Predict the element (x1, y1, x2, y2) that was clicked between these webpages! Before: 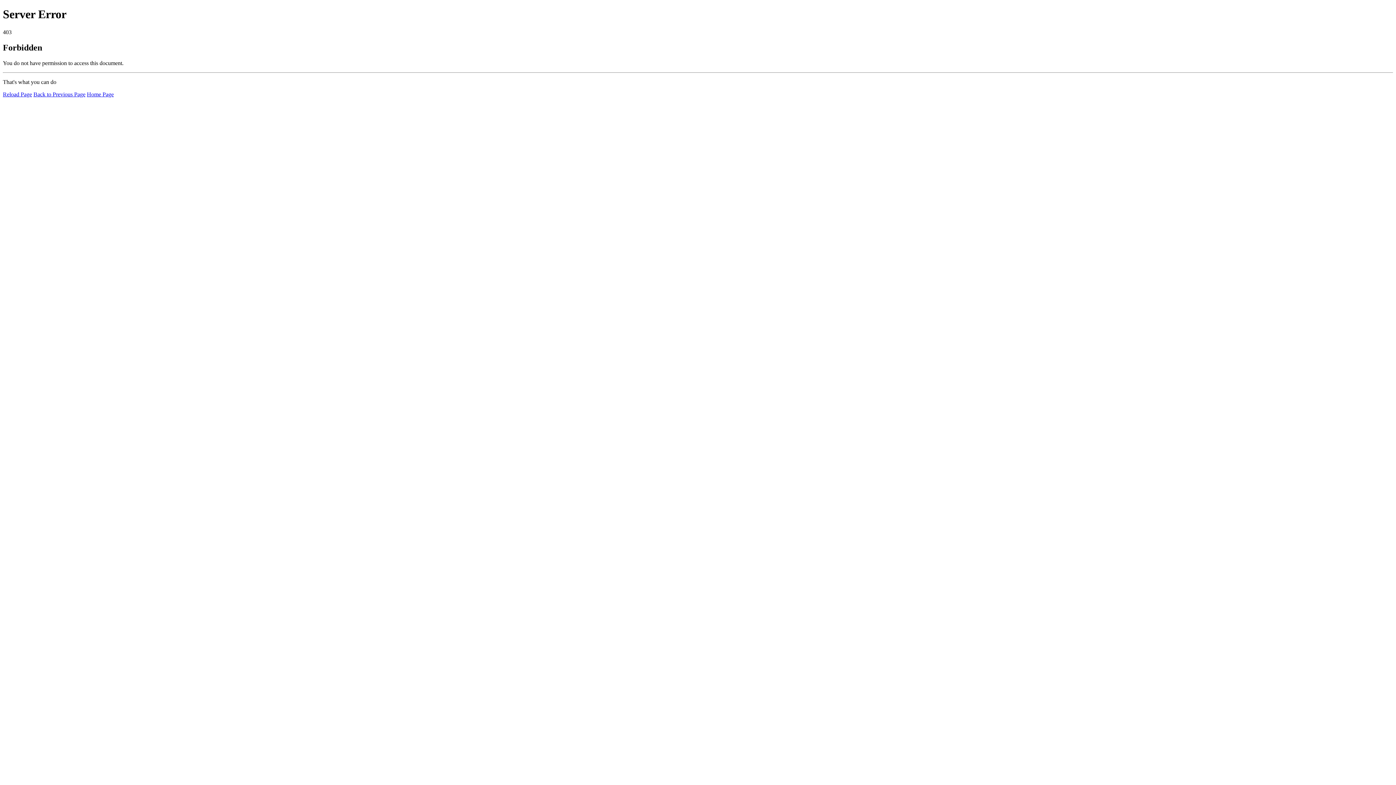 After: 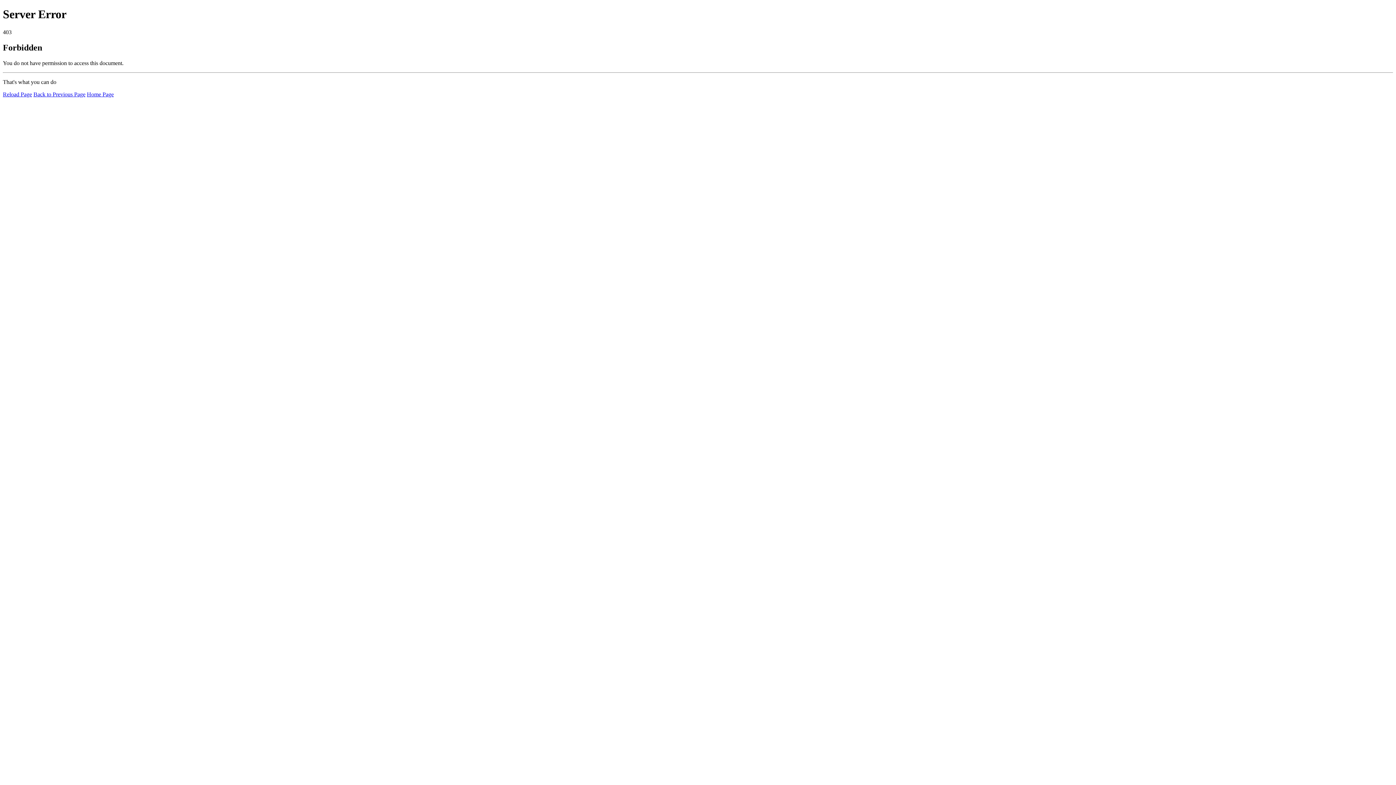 Action: bbox: (2, 91, 32, 97) label: Reload Page